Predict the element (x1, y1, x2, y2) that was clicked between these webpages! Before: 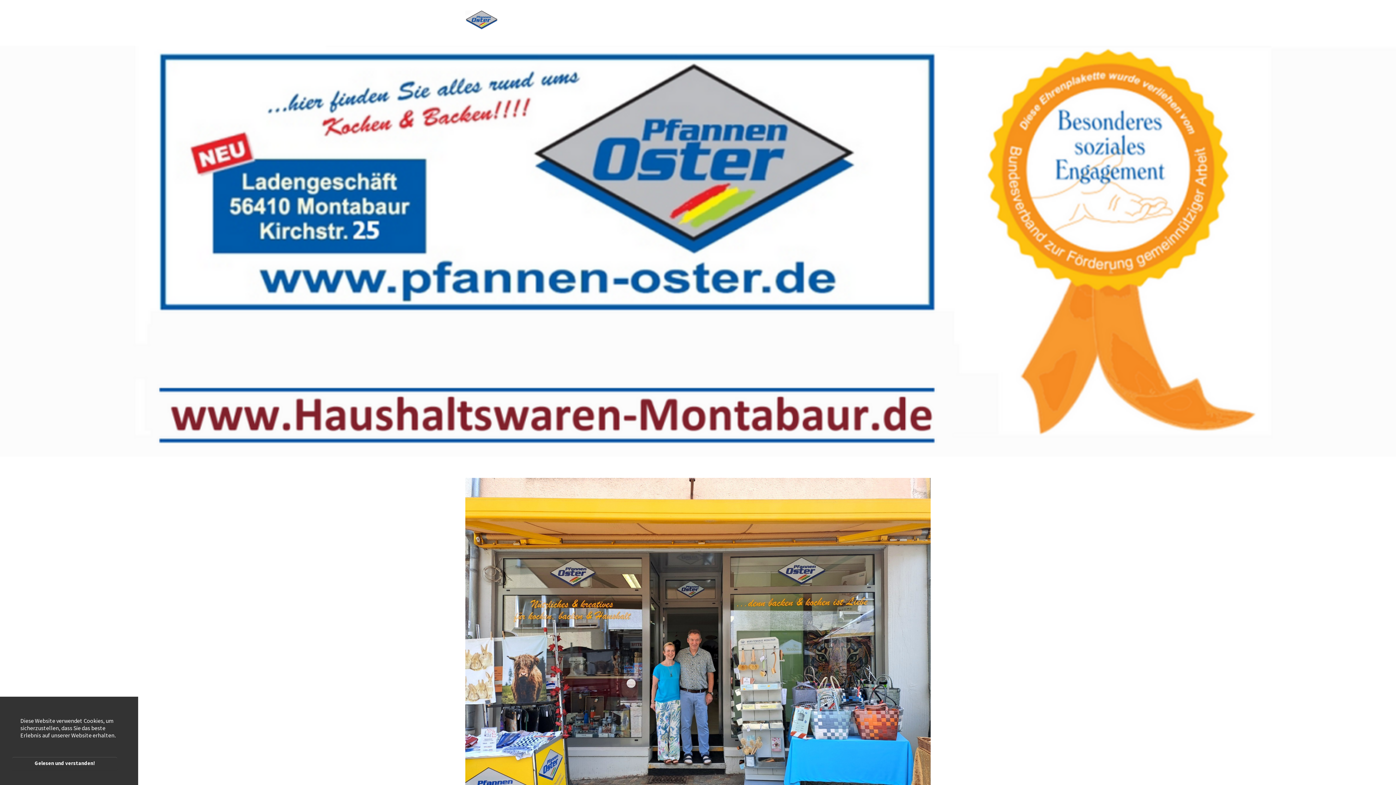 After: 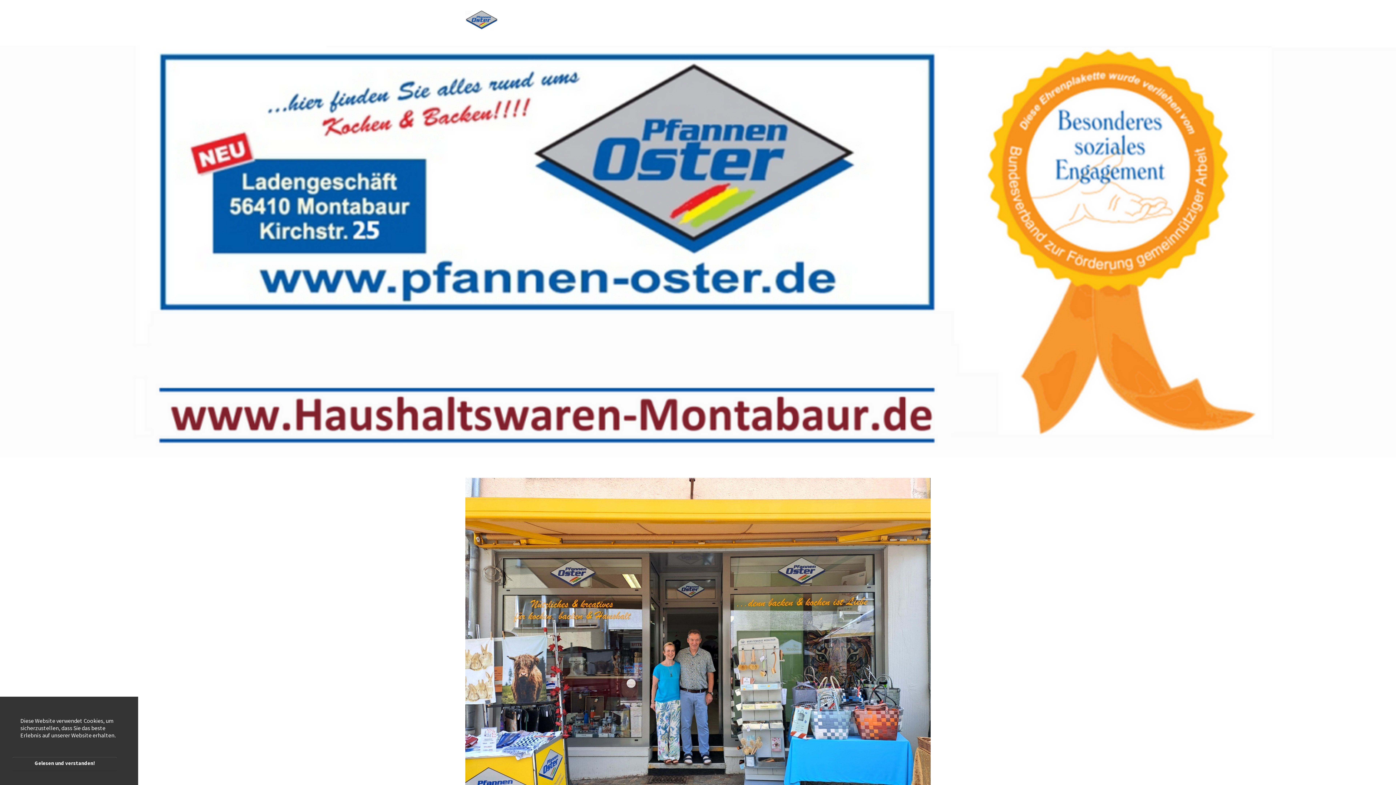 Action: label: Hauptmenü bbox: (506, 12, 547, 27)